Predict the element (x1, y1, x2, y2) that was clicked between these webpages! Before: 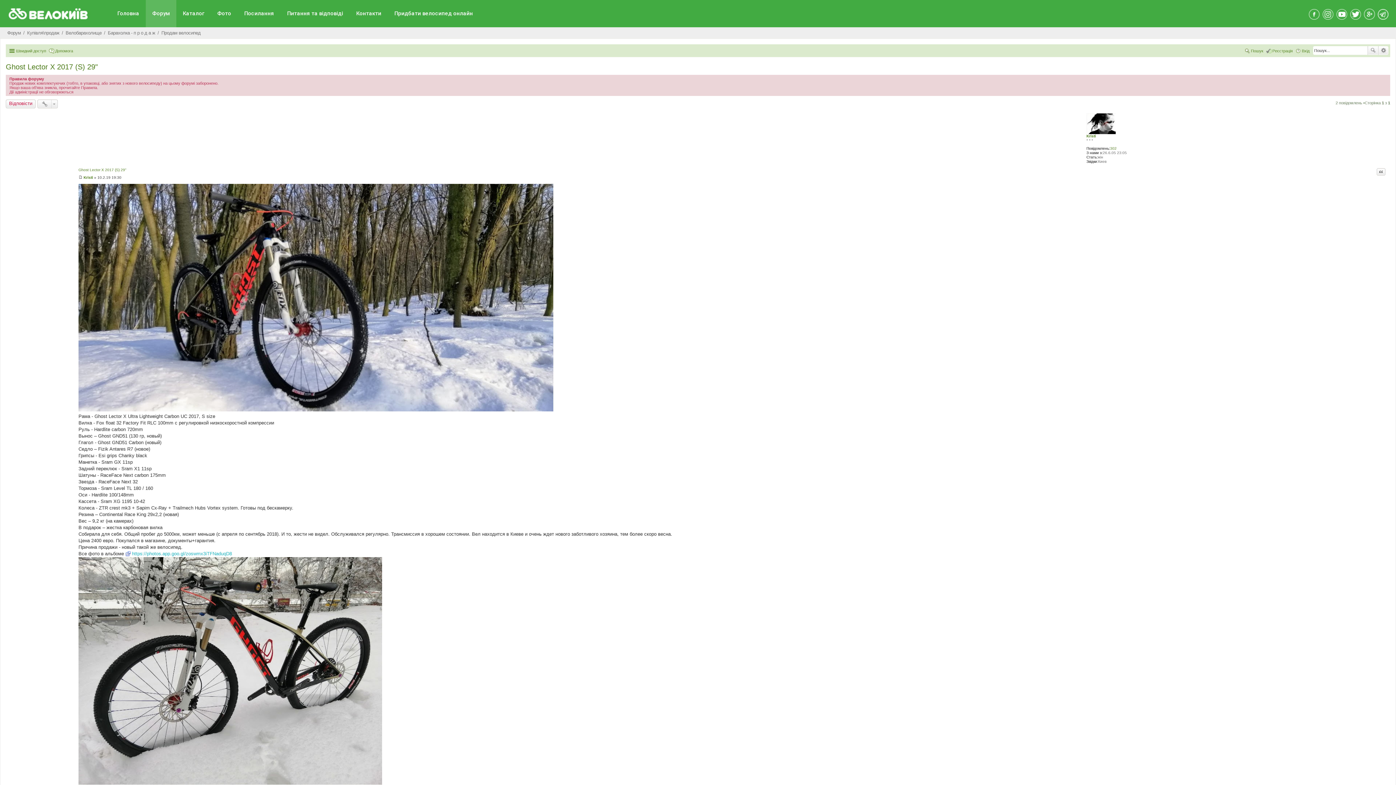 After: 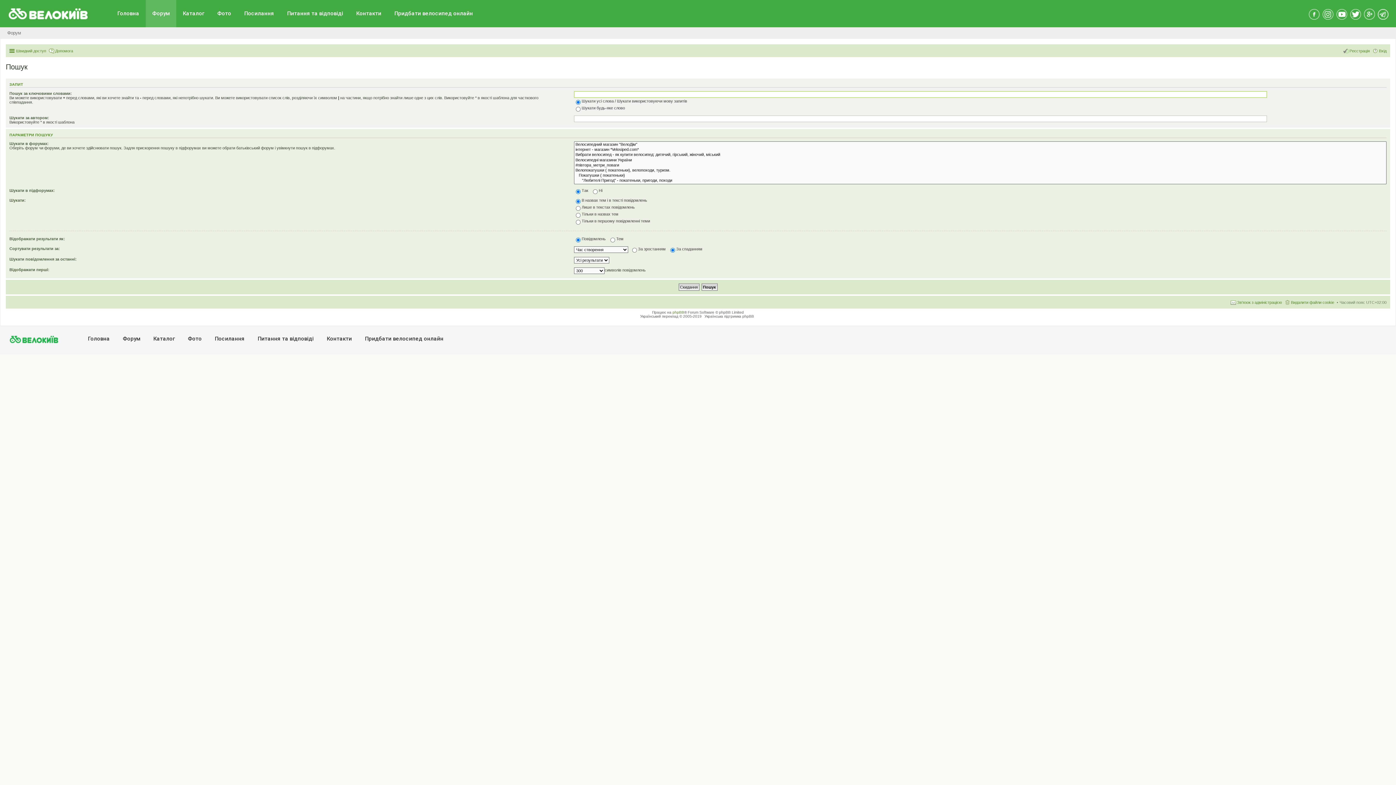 Action: bbox: (1368, 46, 1378, 54) label: Пошук